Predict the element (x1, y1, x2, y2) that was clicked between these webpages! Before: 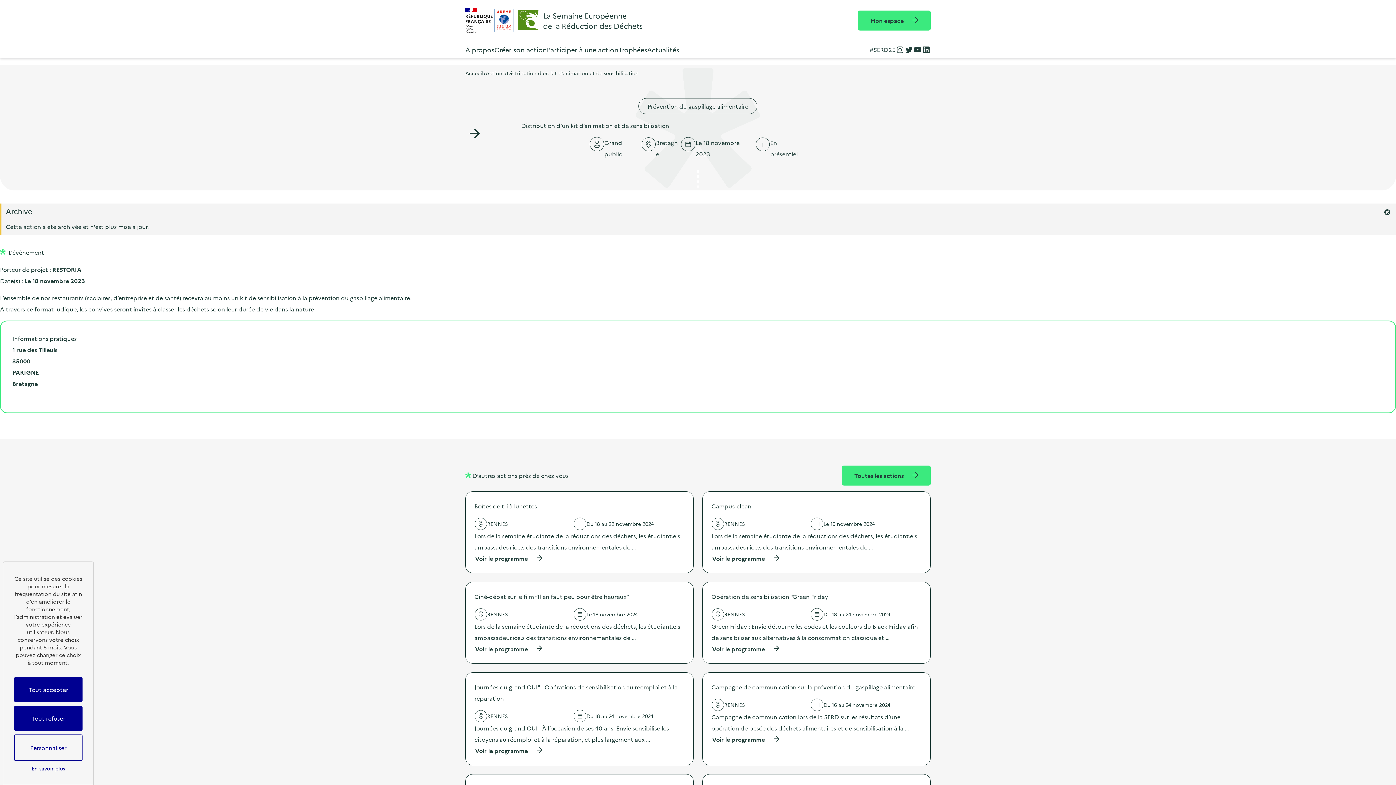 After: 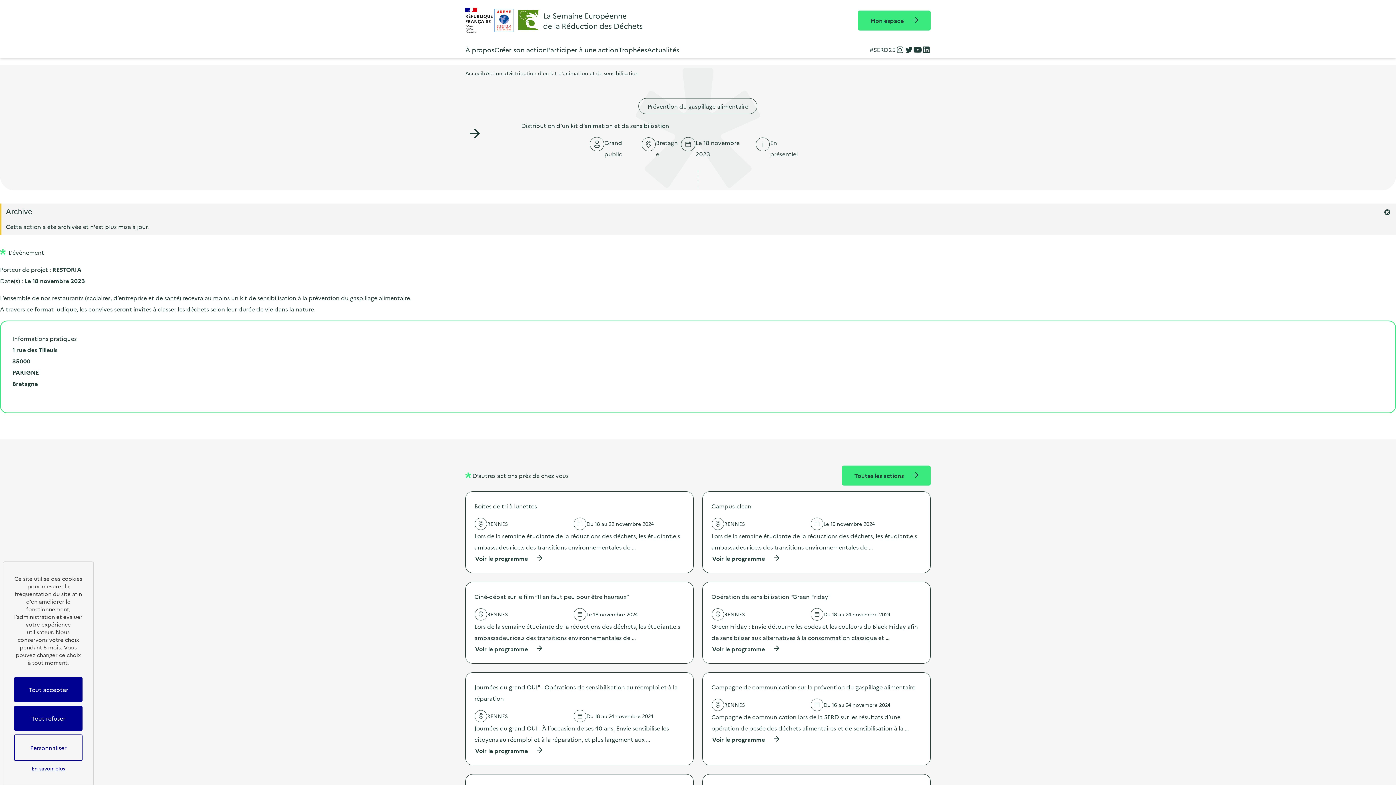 Action: bbox: (913, 45, 922, 54) label: YouTube